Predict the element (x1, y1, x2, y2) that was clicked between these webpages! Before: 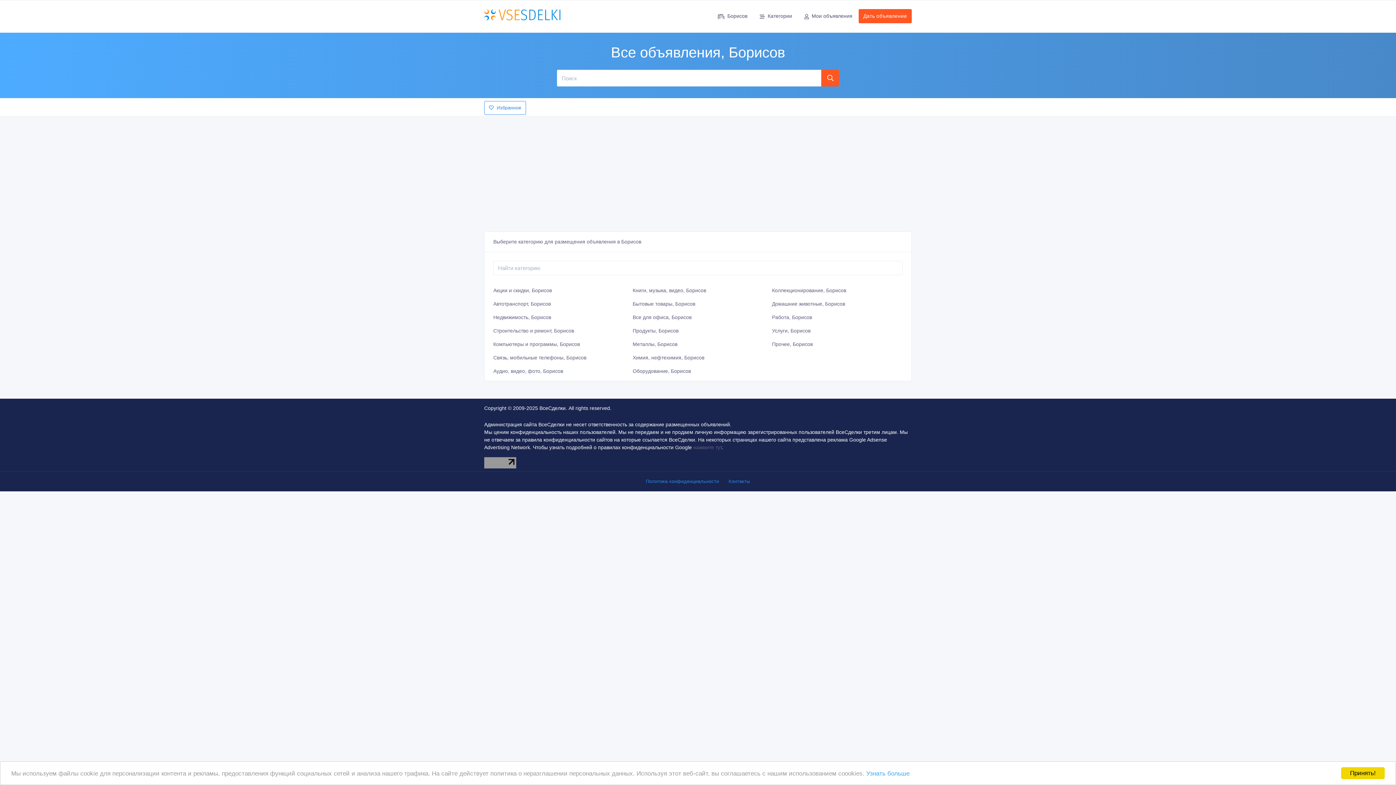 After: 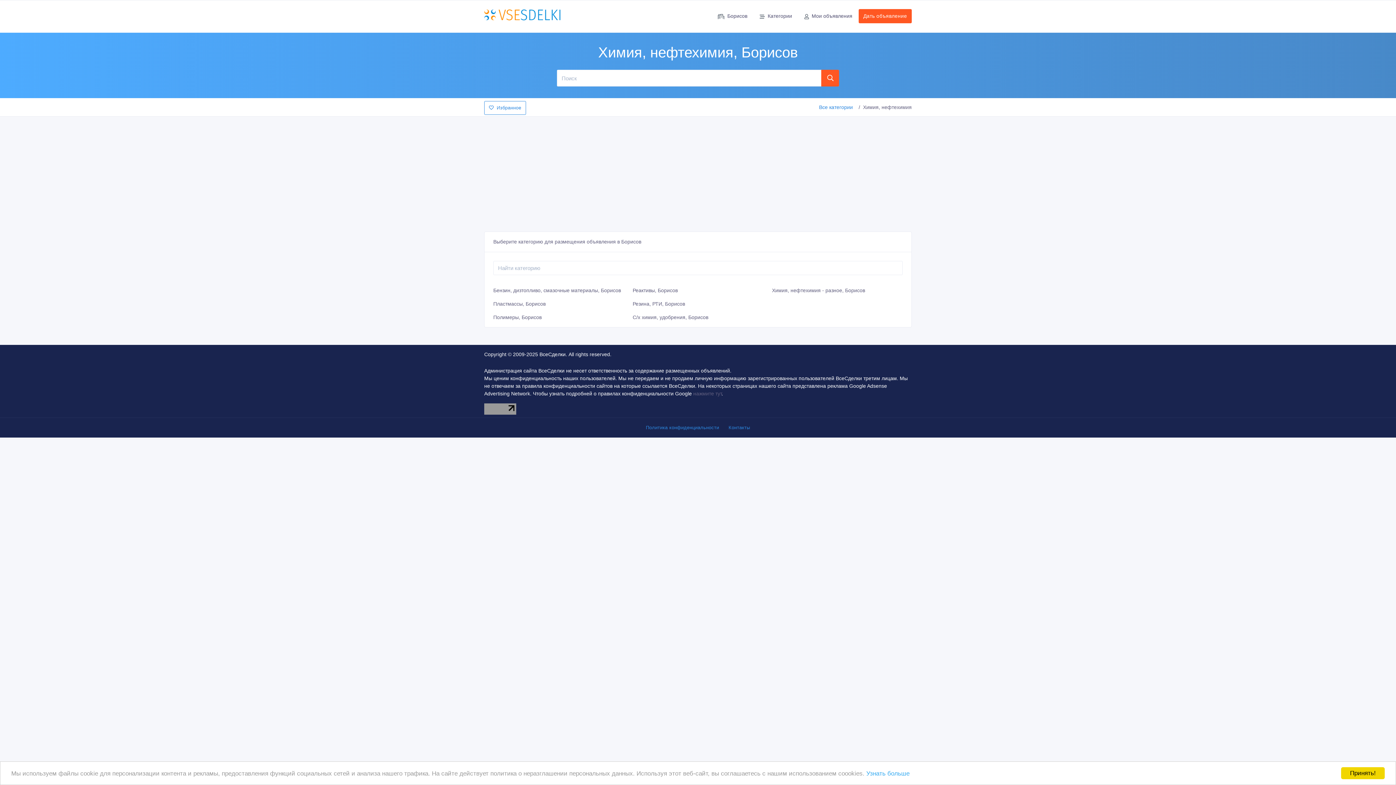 Action: label: Химия, нефтехимия, Борисов bbox: (632, 355, 704, 360)